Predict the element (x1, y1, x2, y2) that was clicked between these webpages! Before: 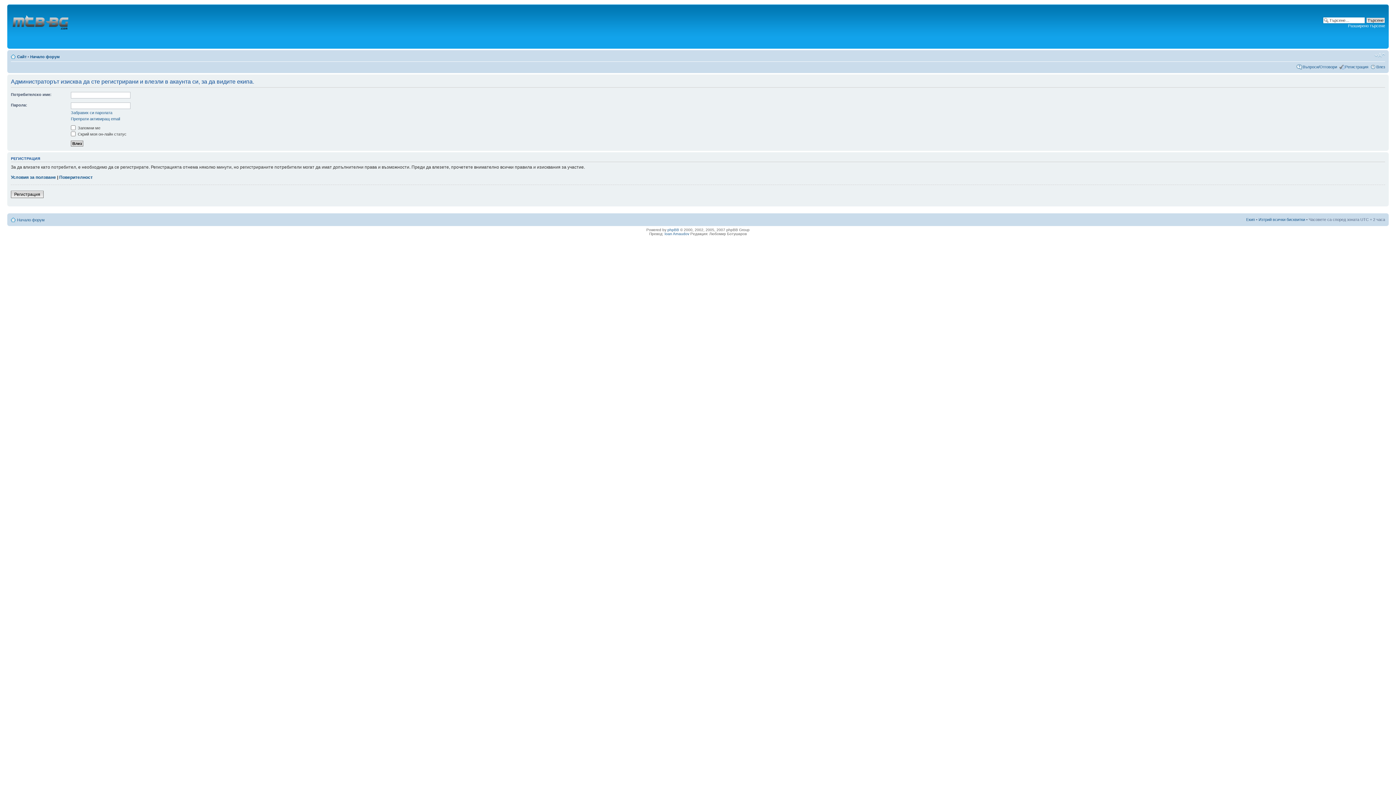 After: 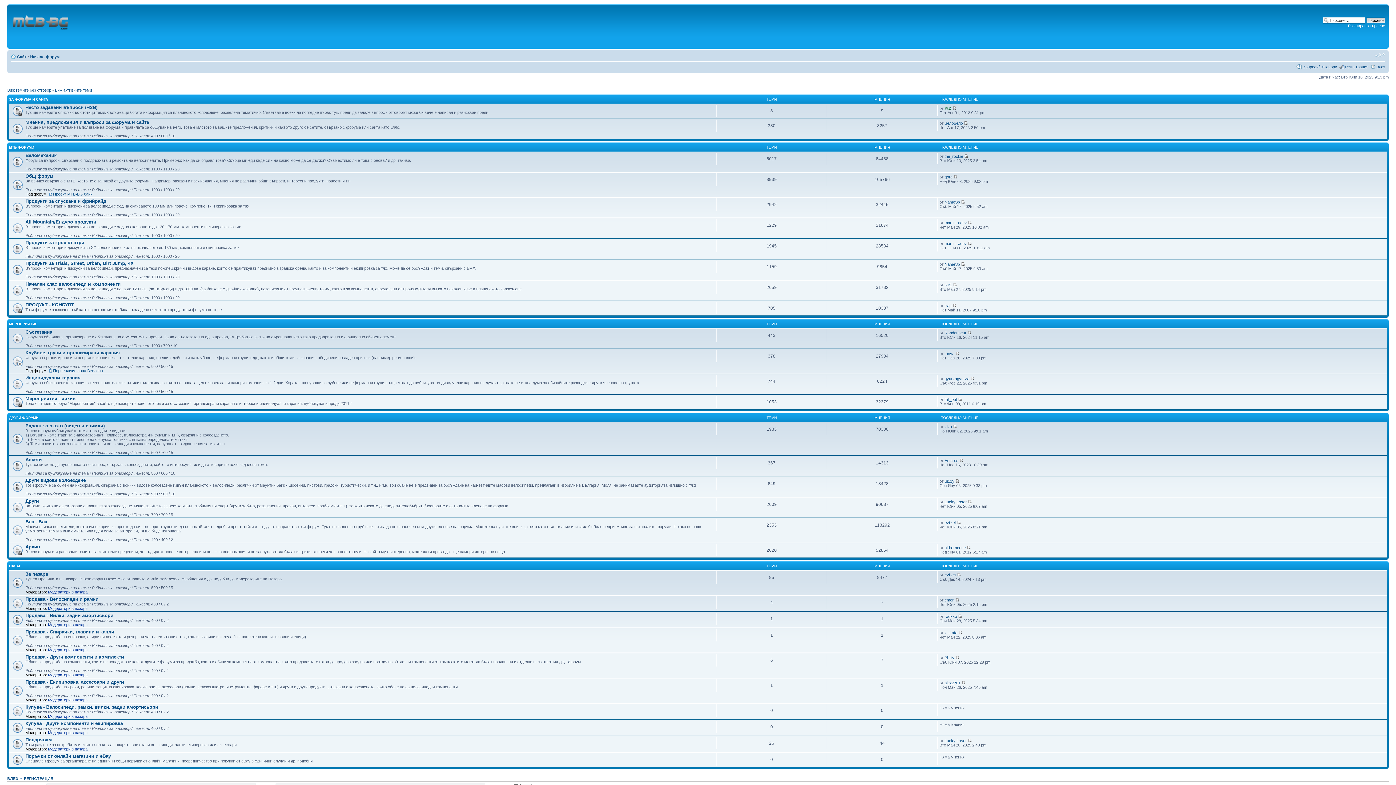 Action: bbox: (9, 6, 73, 46)